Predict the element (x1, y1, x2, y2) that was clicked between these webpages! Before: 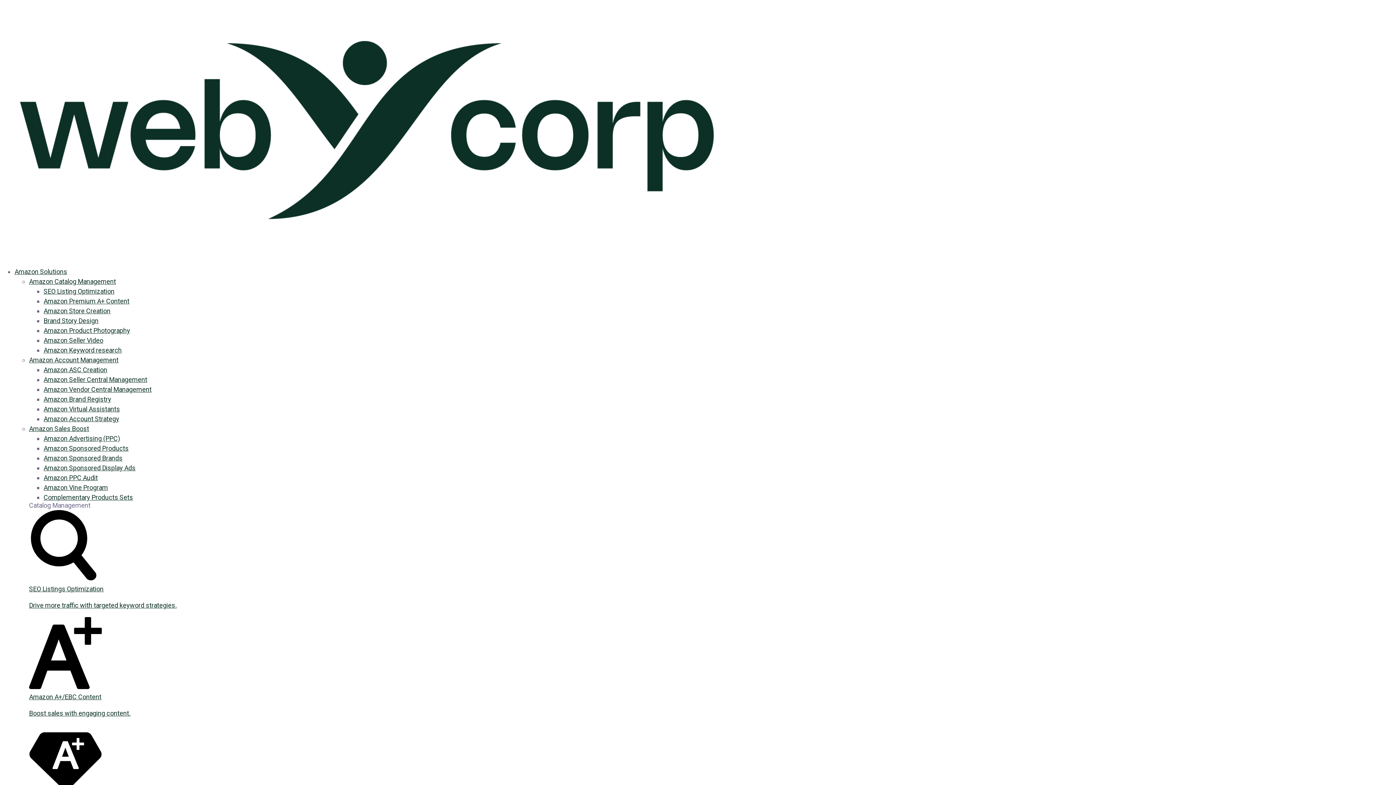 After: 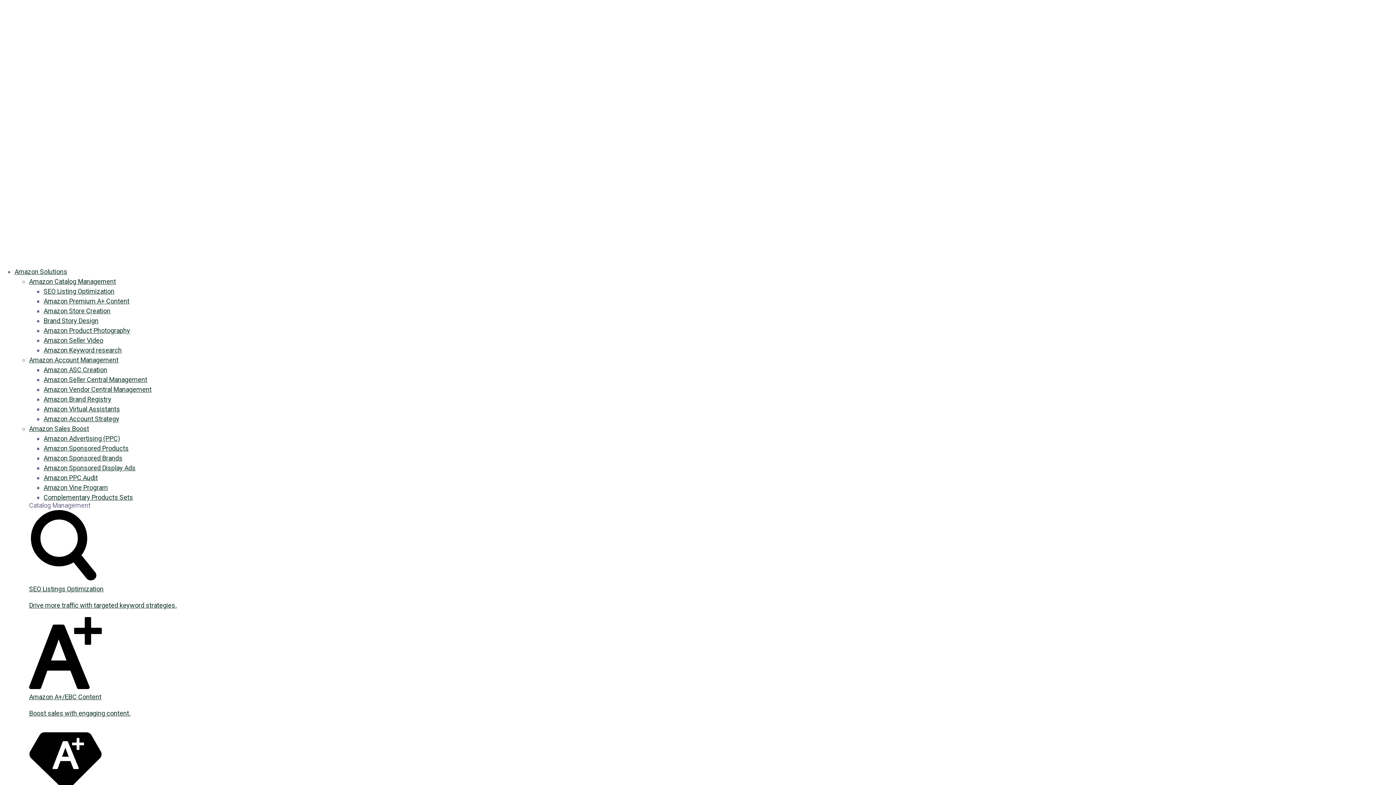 Action: label: Amazon Seller Central Management bbox: (43, 376, 147, 383)